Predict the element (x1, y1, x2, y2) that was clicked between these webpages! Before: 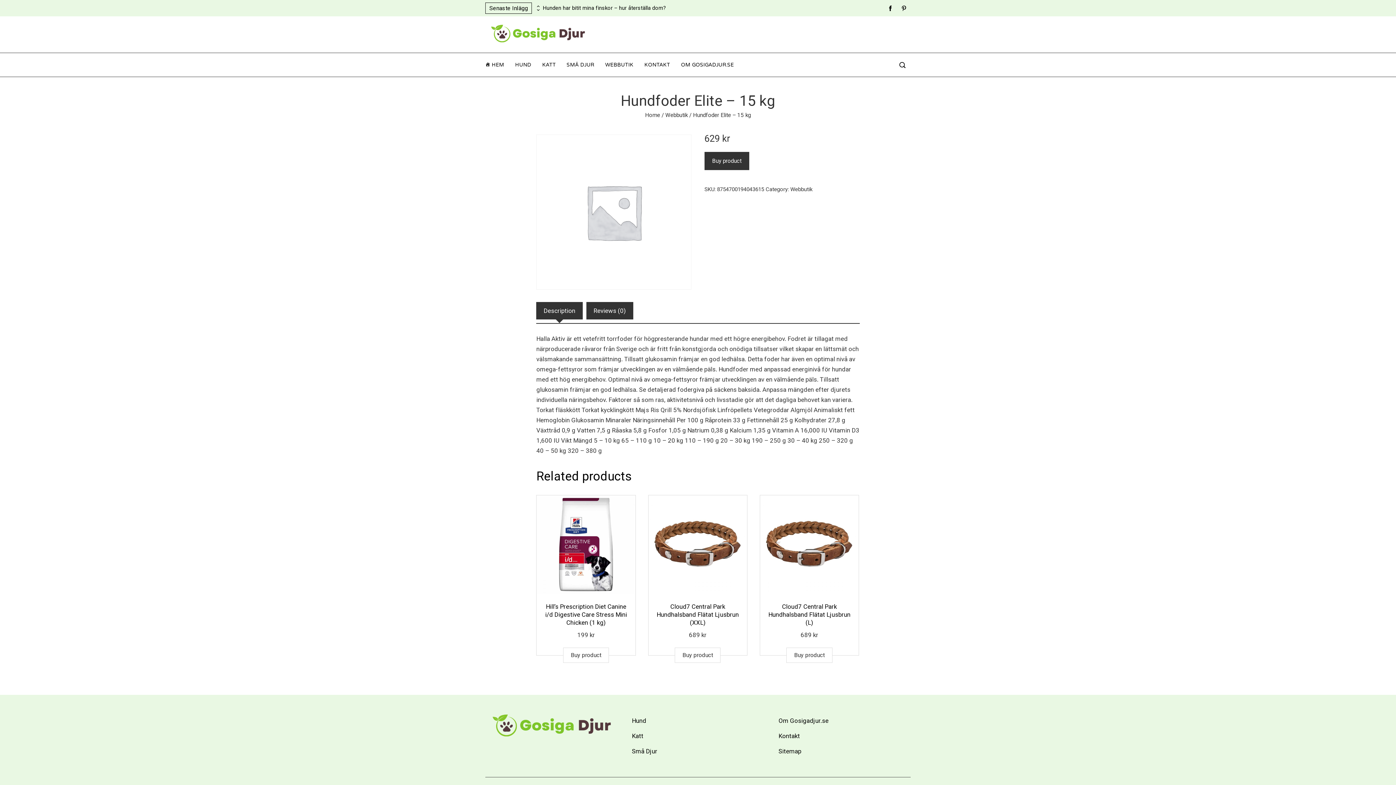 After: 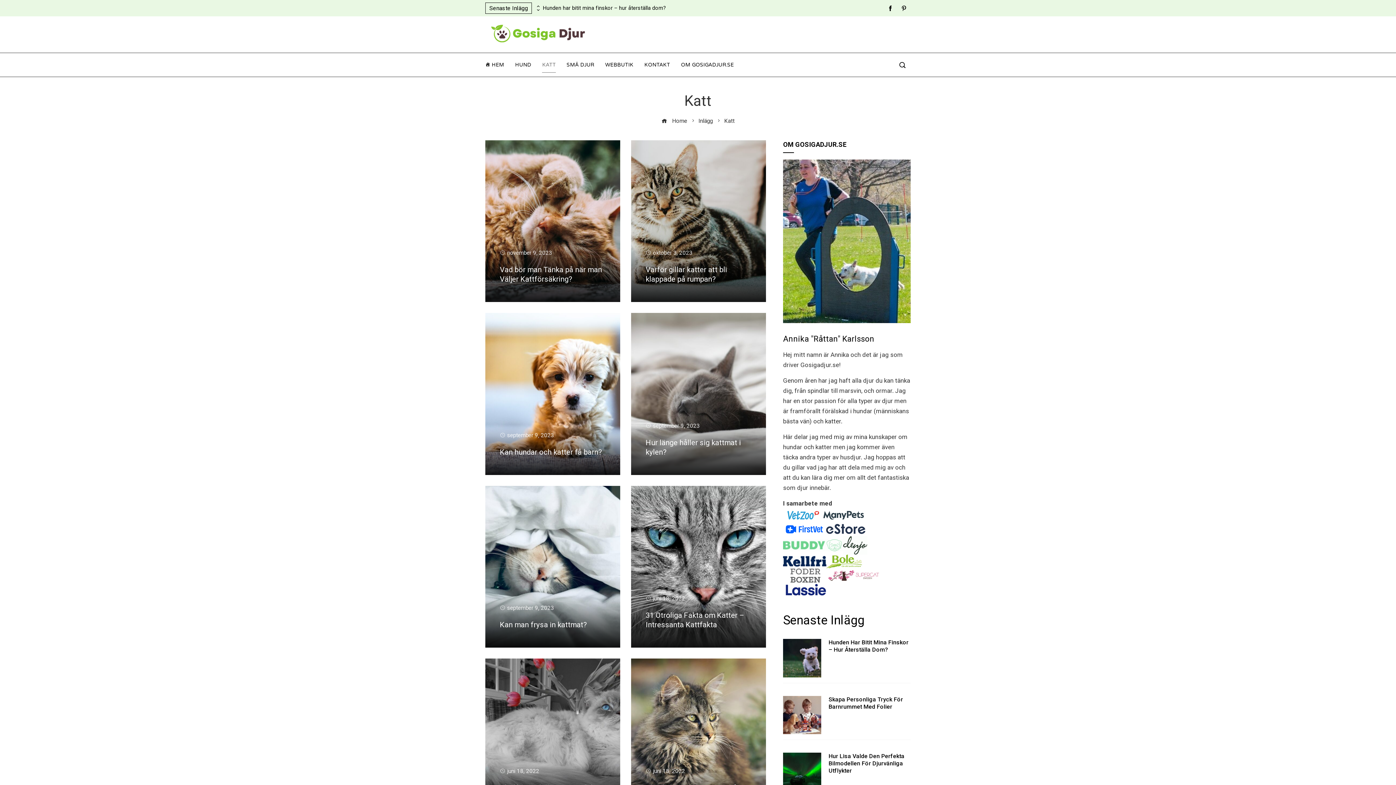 Action: bbox: (632, 732, 643, 739) label: Katt